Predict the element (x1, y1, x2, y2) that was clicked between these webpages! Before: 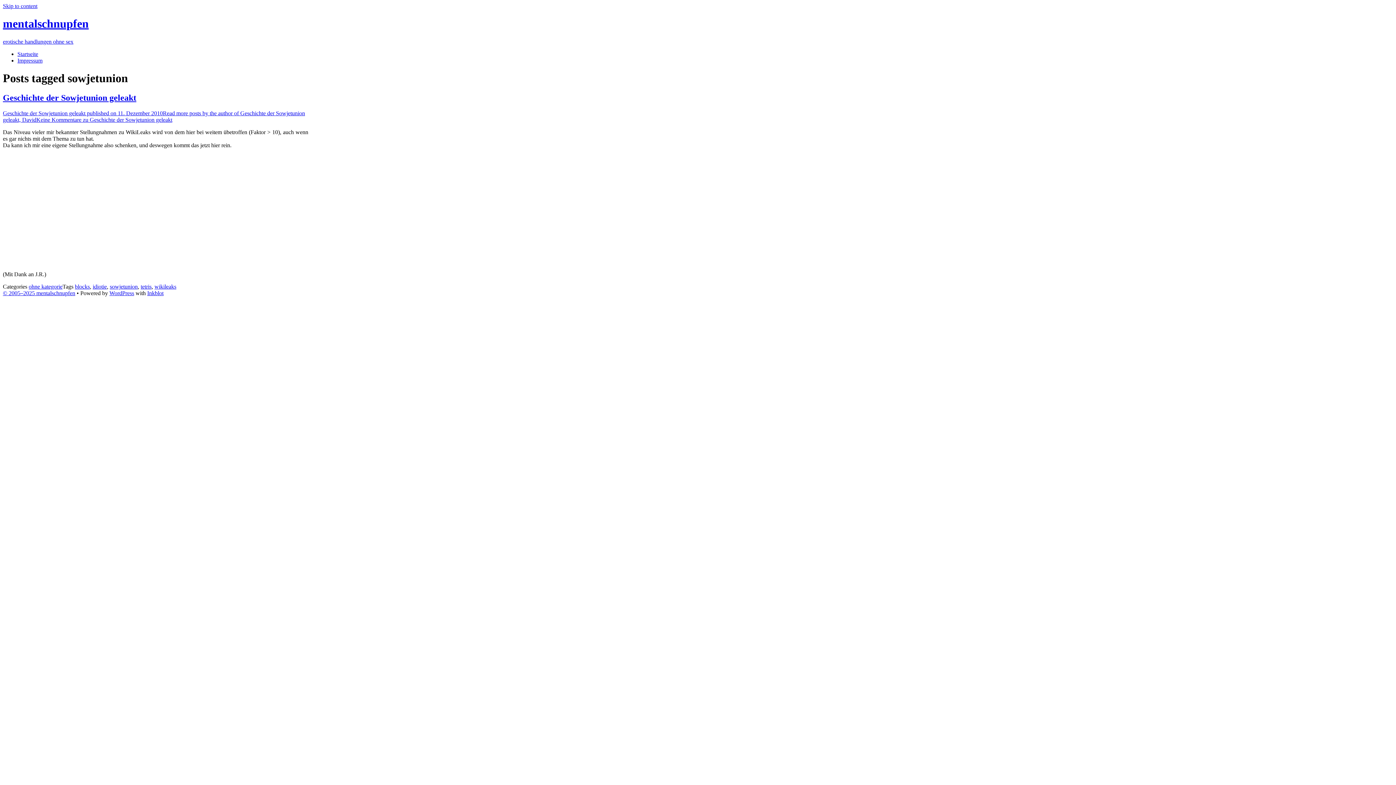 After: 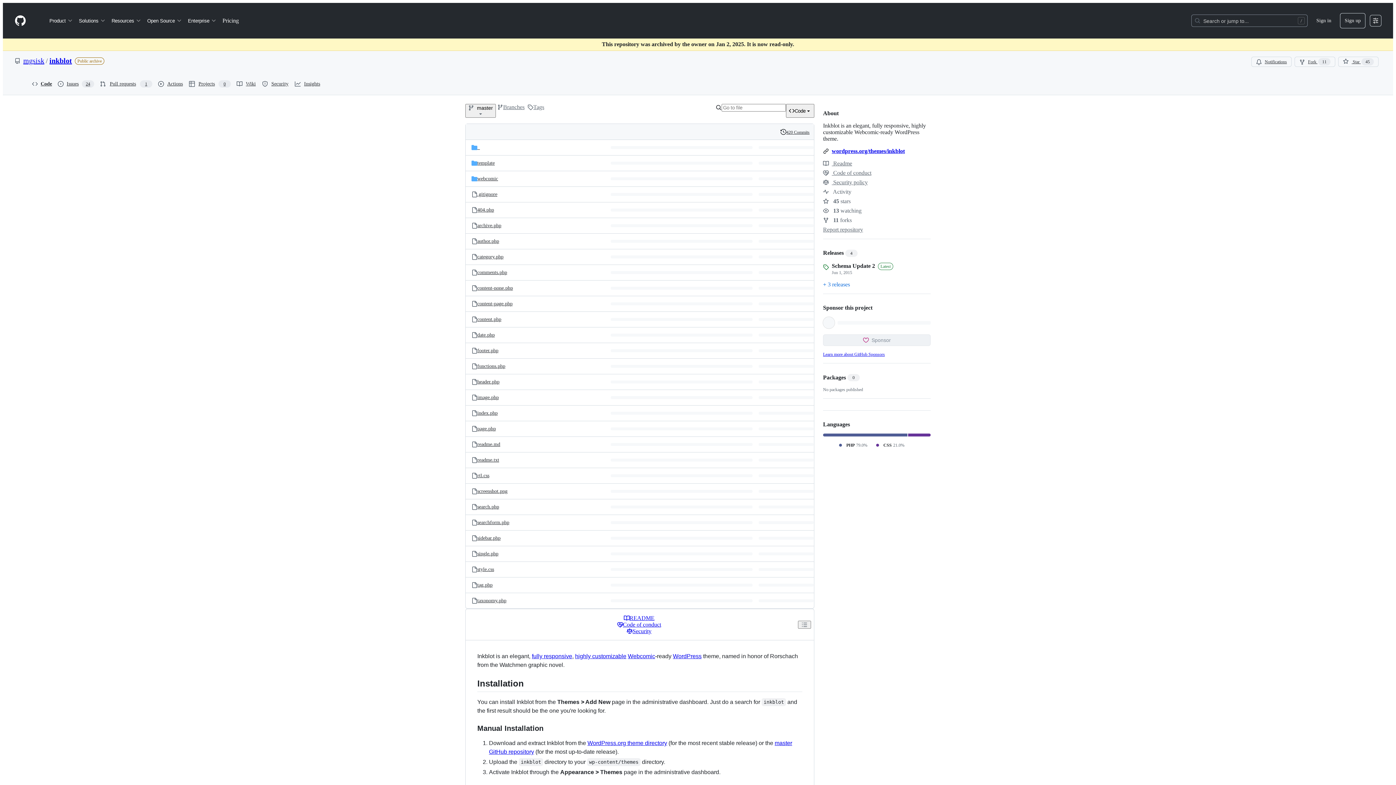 Action: label: Inkblot bbox: (147, 290, 163, 296)